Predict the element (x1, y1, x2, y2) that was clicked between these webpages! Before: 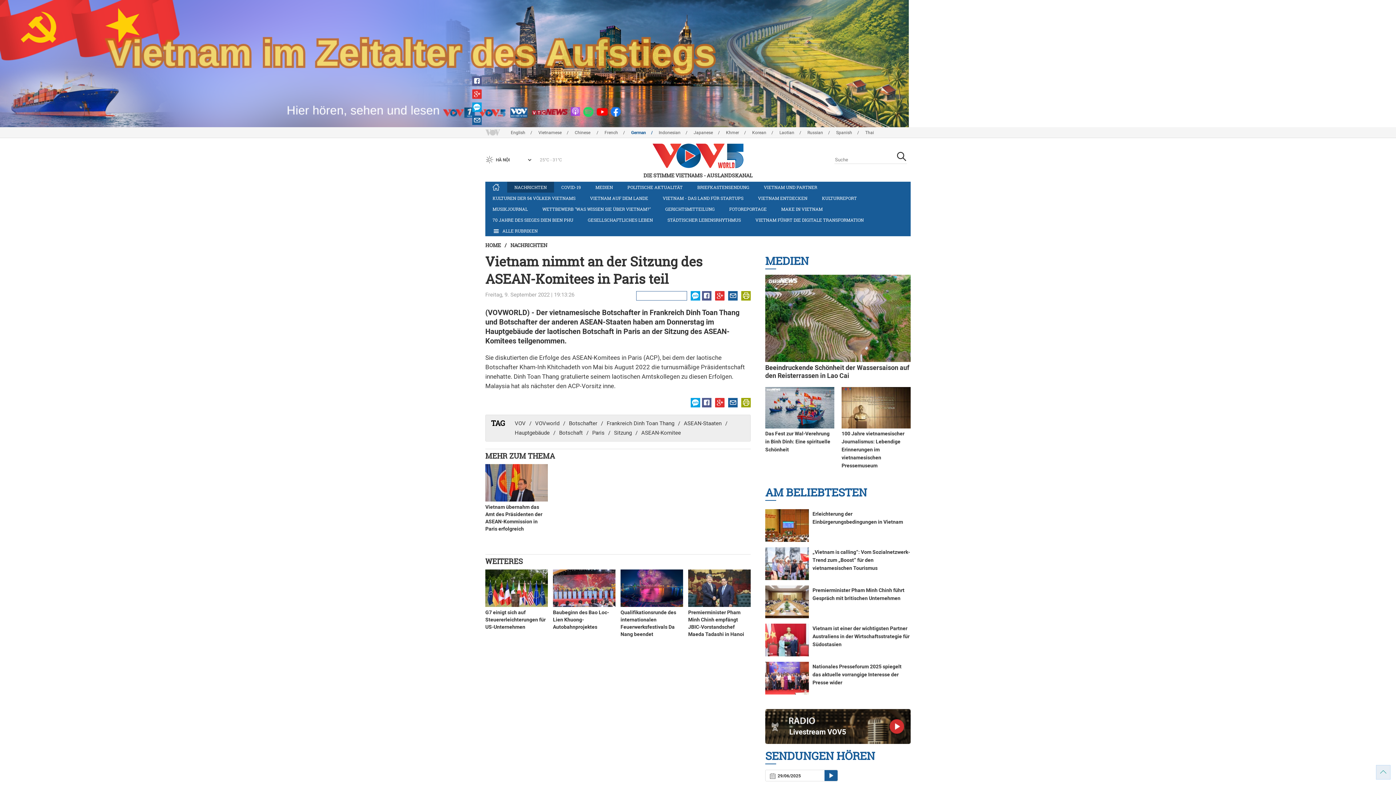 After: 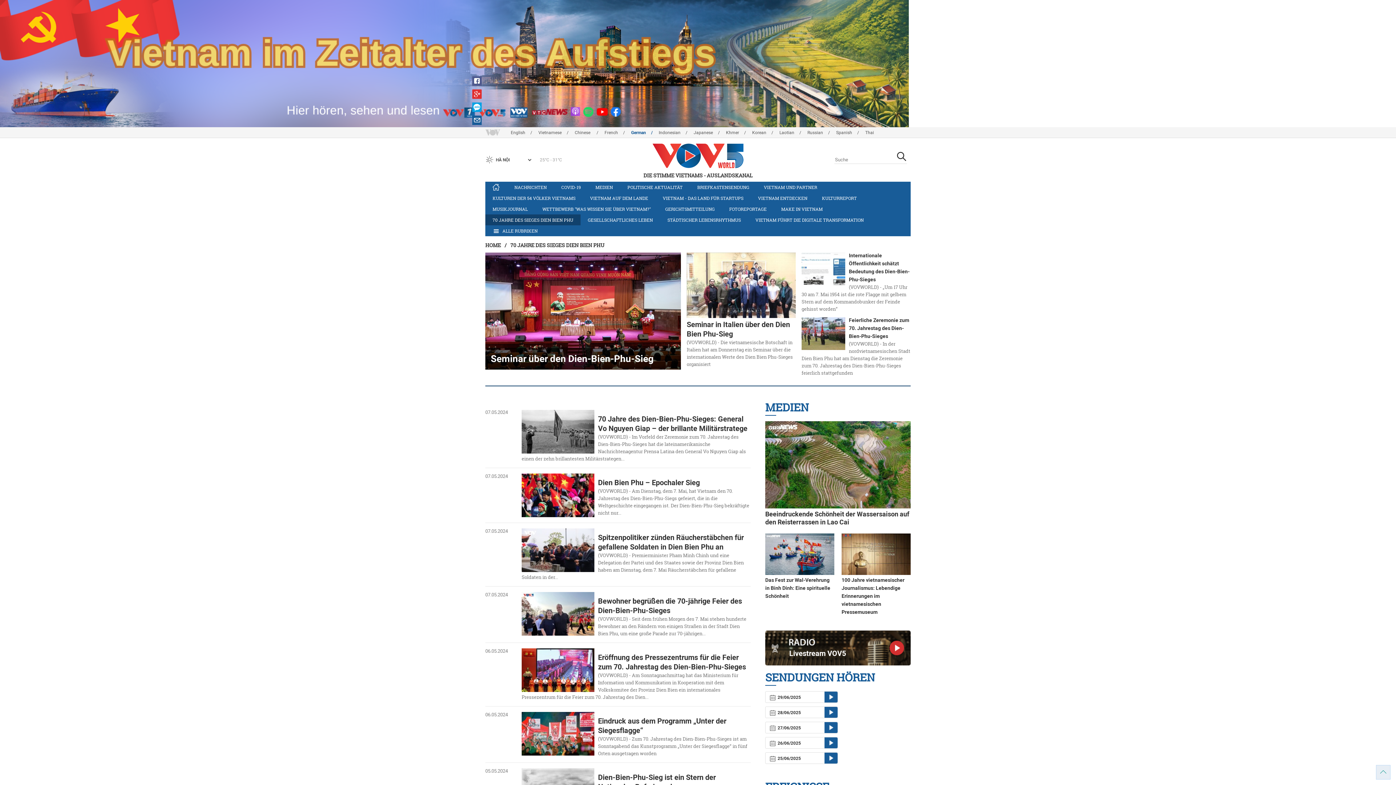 Action: bbox: (485, 214, 580, 225) label: 70 JAHRE DES SIEGES DIEN BIEN PHU